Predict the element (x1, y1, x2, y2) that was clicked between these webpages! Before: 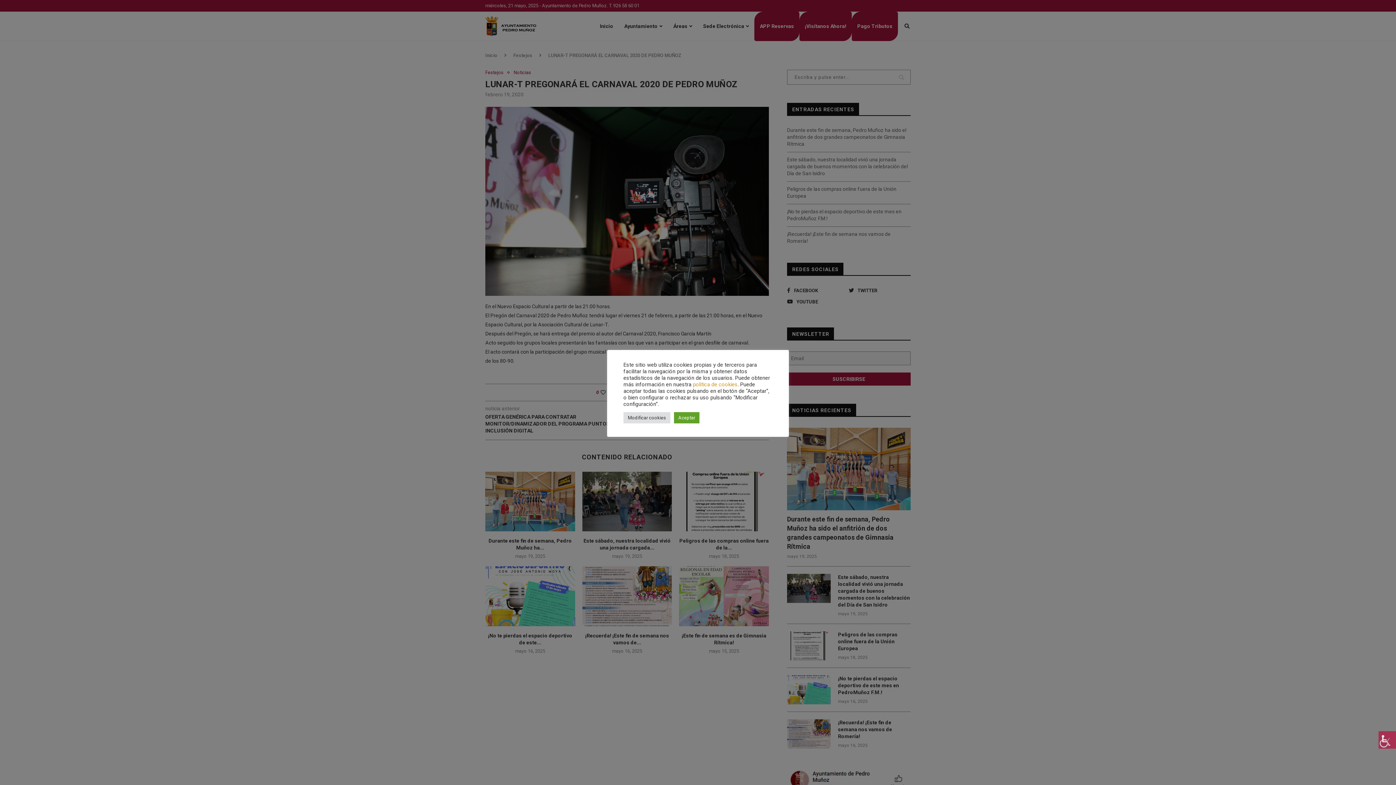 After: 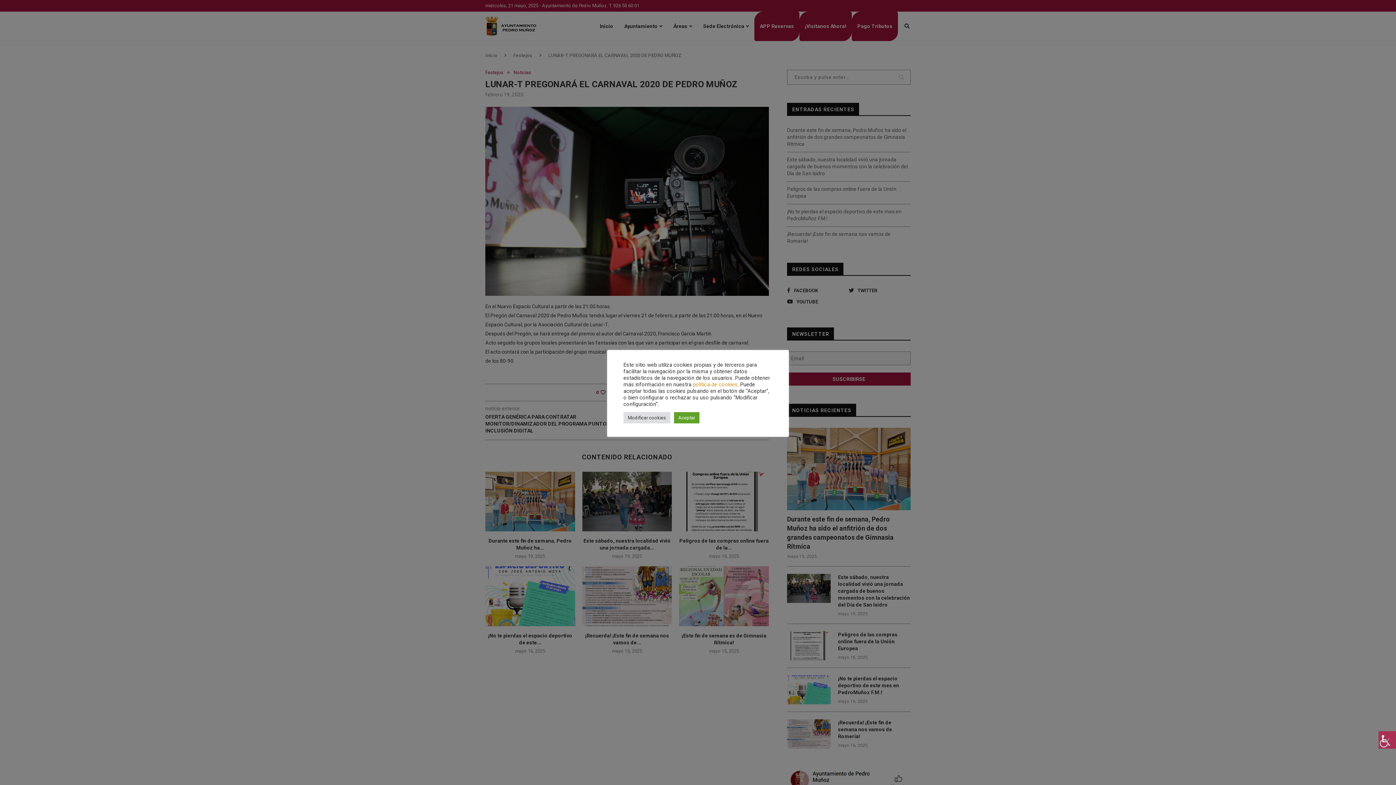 Action: bbox: (693, 381, 737, 387) label: política de cookies